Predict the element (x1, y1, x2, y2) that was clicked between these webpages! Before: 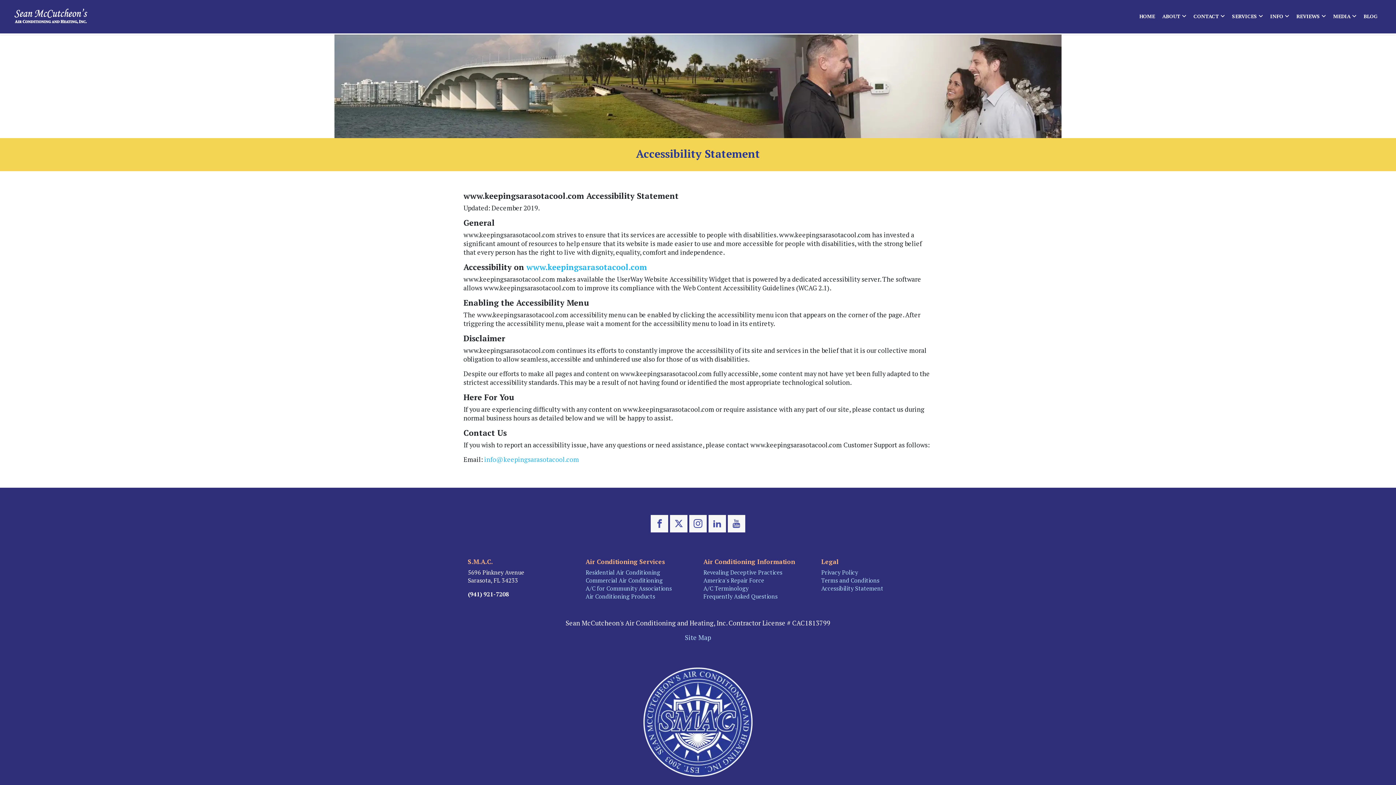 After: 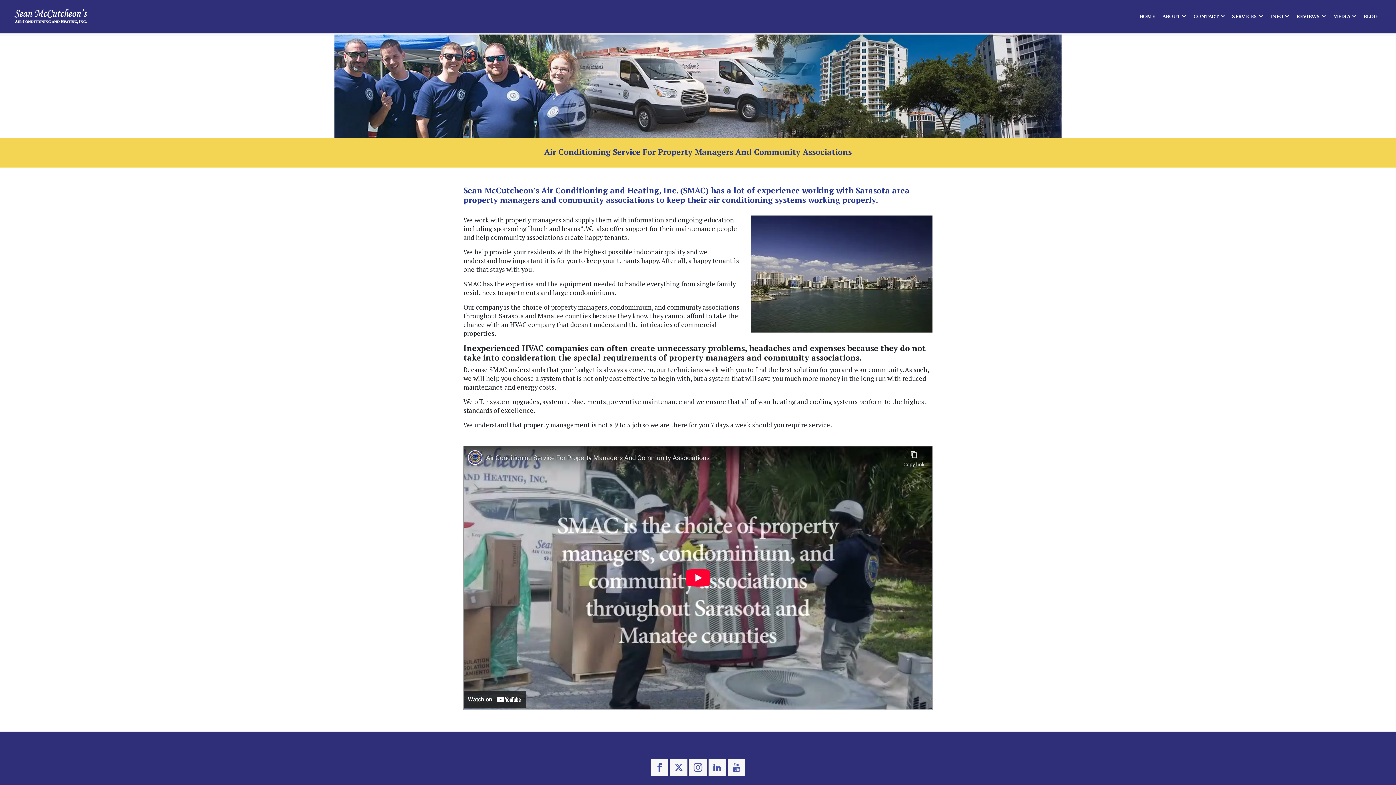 Action: bbox: (585, 584, 672, 592) label: A/C for Community Associations